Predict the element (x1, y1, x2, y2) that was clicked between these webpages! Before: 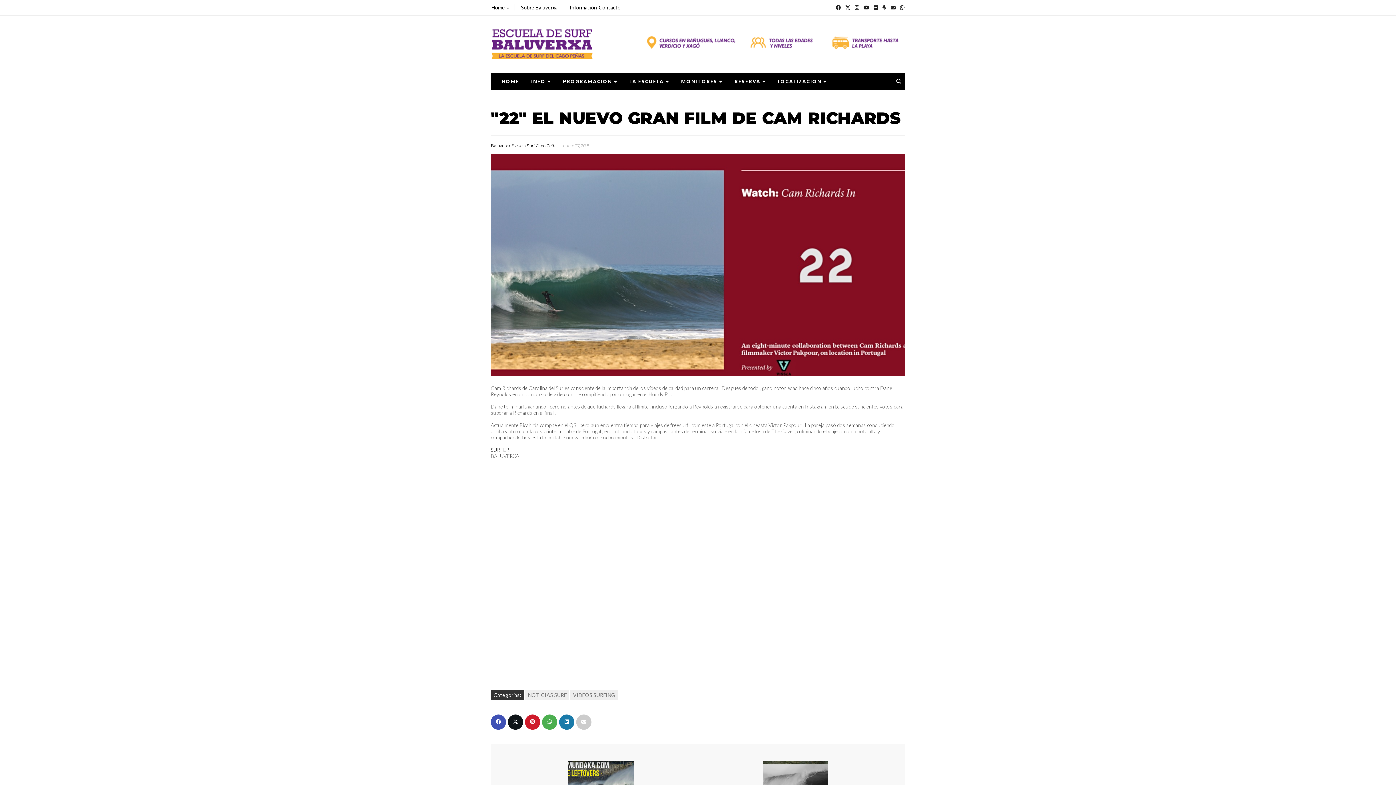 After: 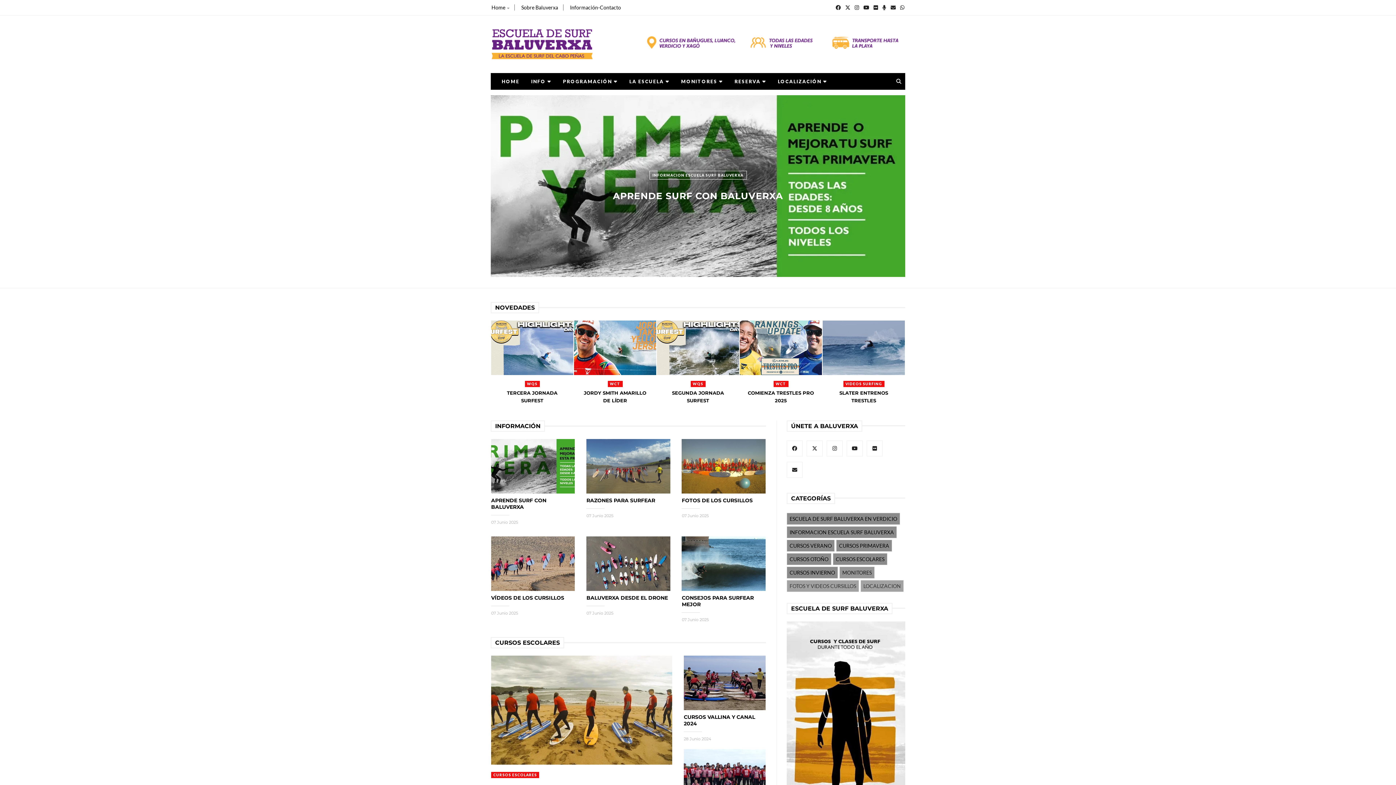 Action: label: HOME bbox: (501, 78, 525, 84)